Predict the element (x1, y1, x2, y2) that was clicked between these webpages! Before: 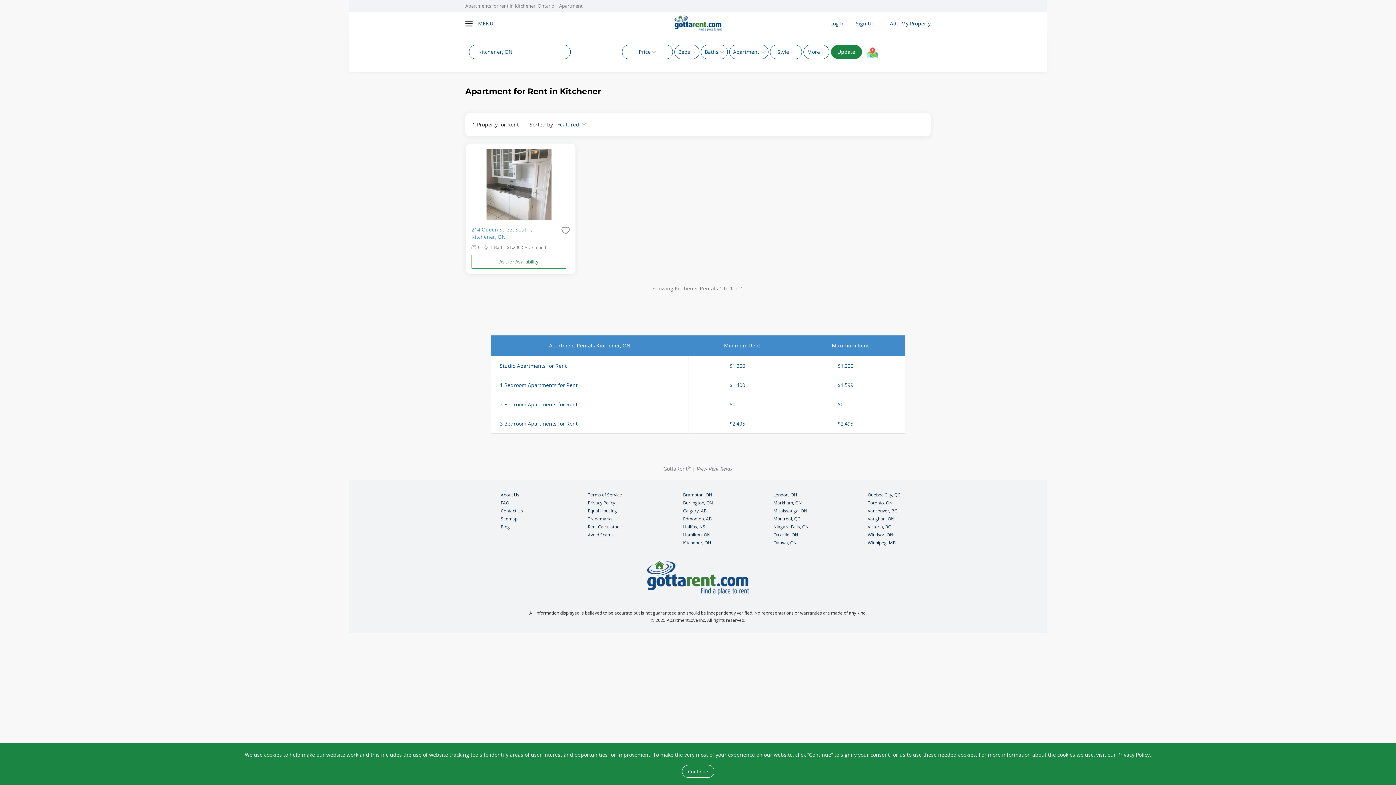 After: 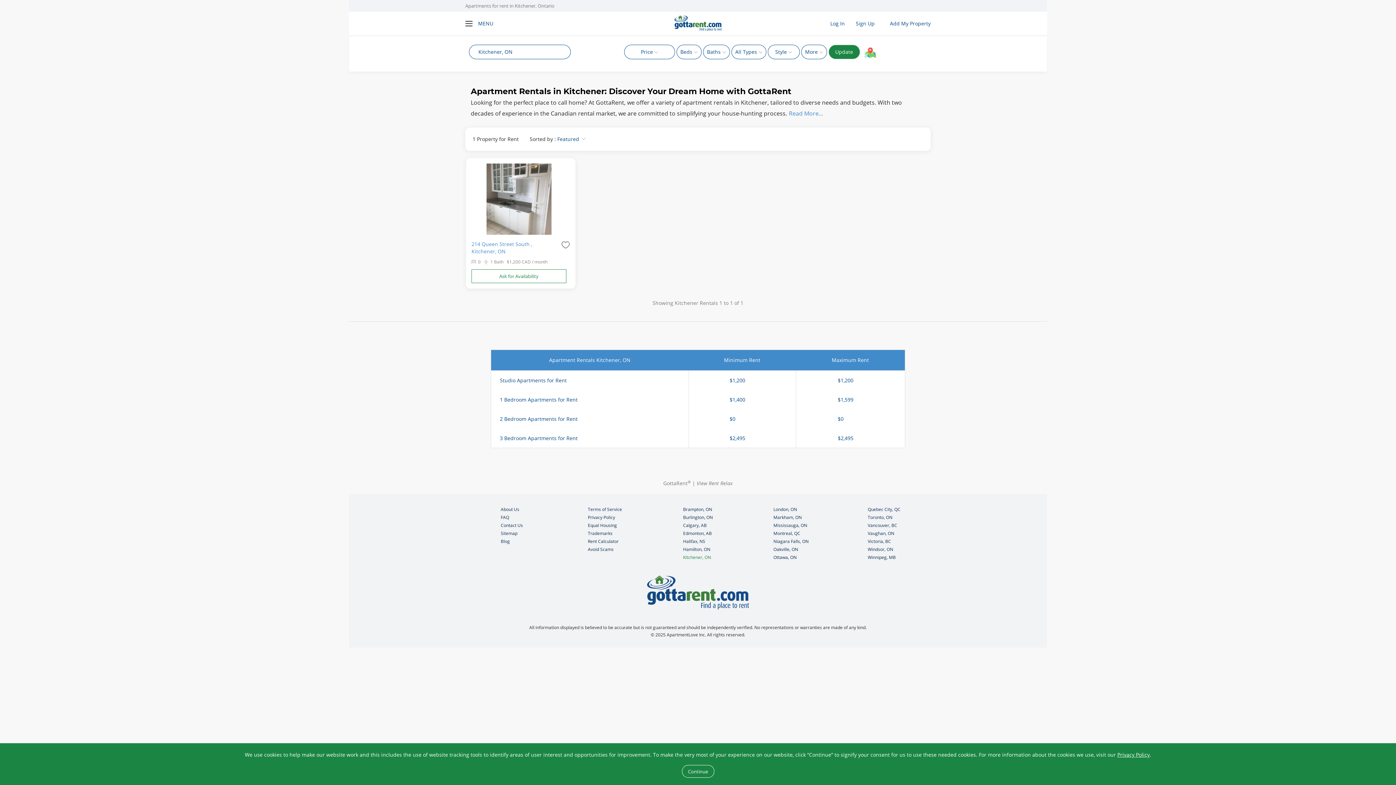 Action: label: Kitchener, ON bbox: (683, 539, 711, 546)